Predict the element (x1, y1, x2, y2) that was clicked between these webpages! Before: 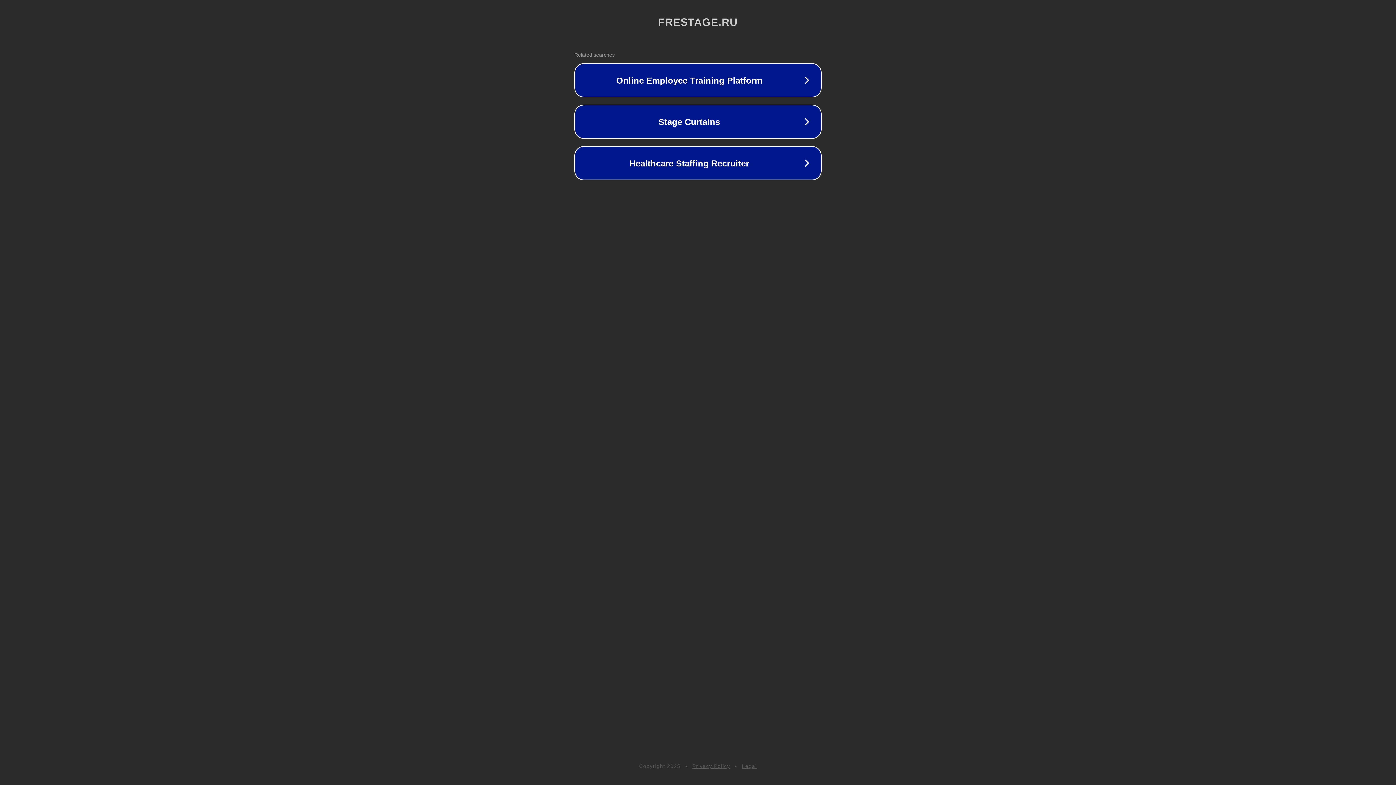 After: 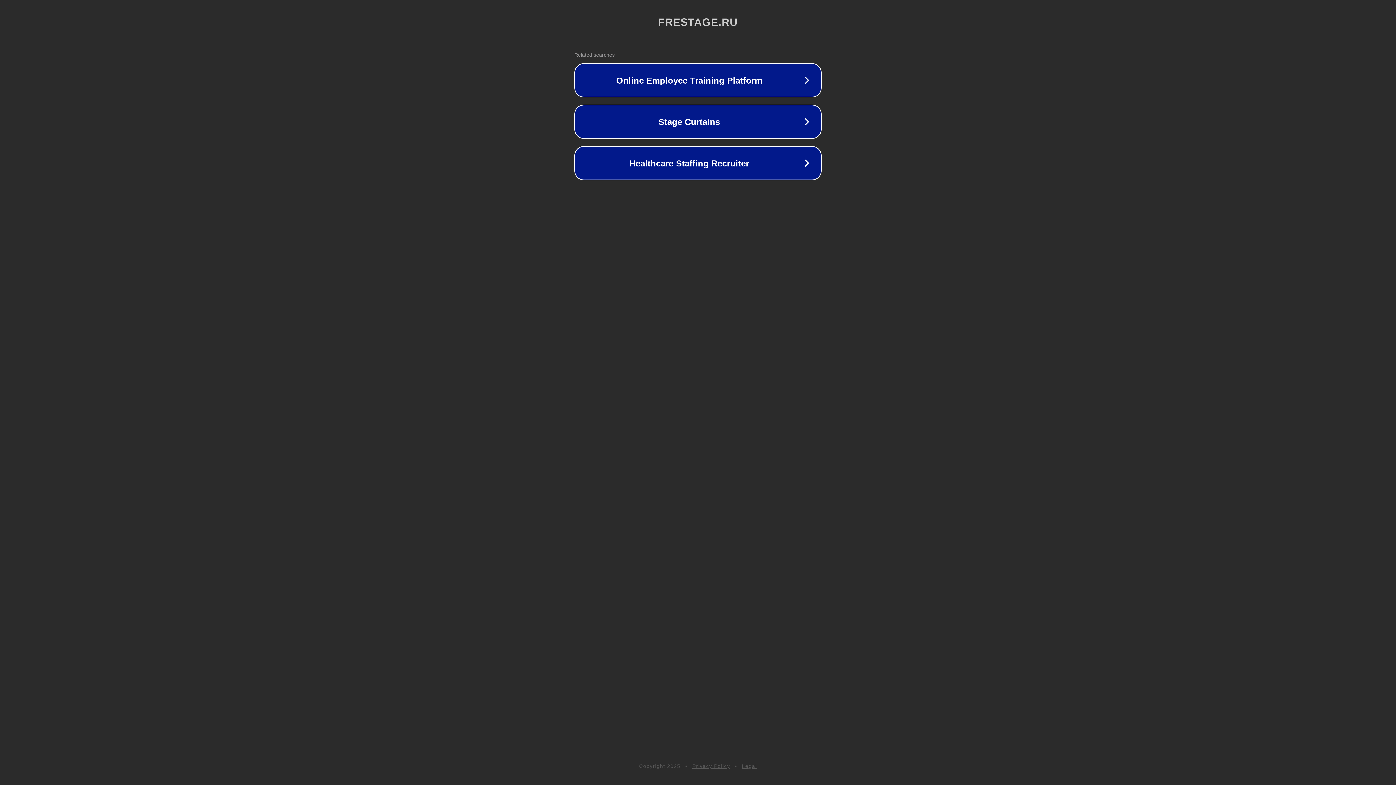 Action: label: Legal bbox: (742, 763, 757, 769)